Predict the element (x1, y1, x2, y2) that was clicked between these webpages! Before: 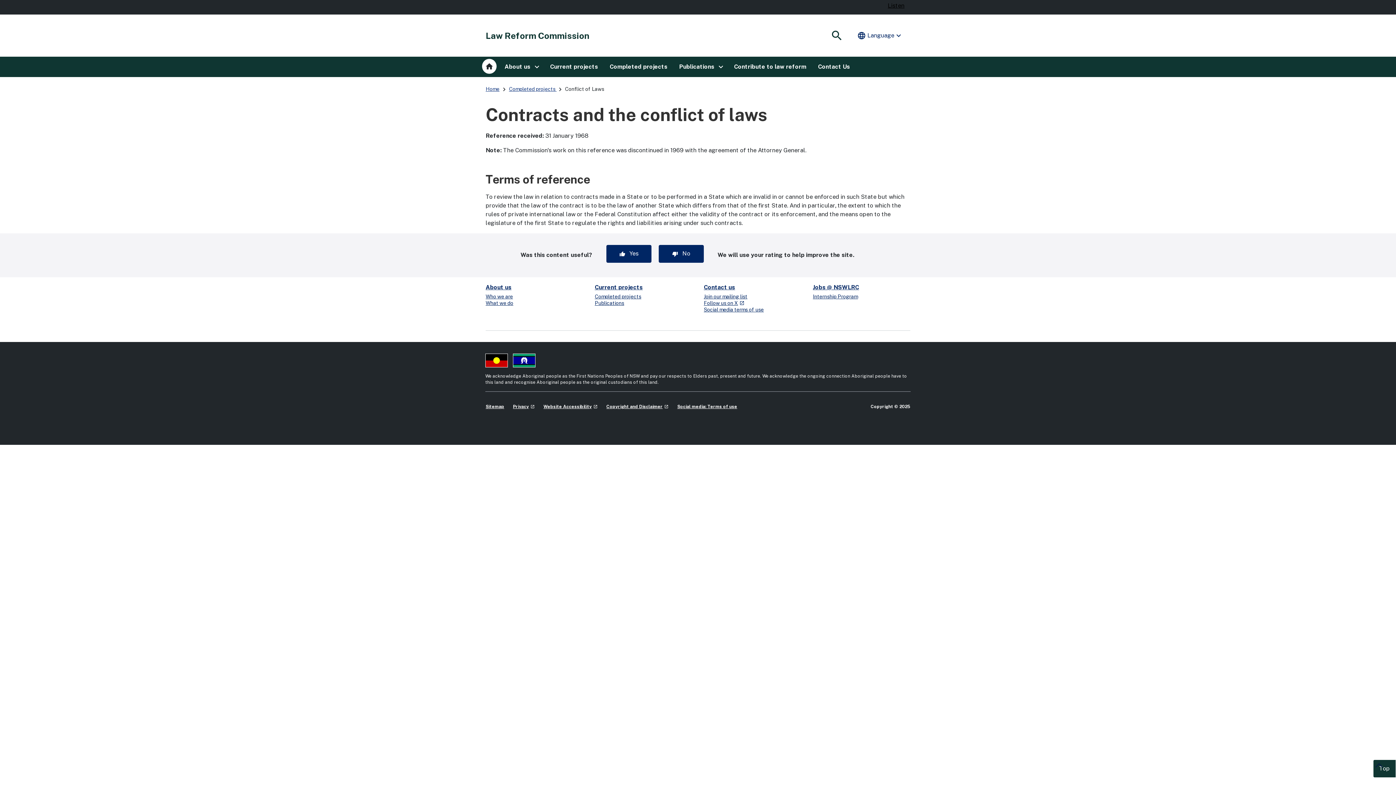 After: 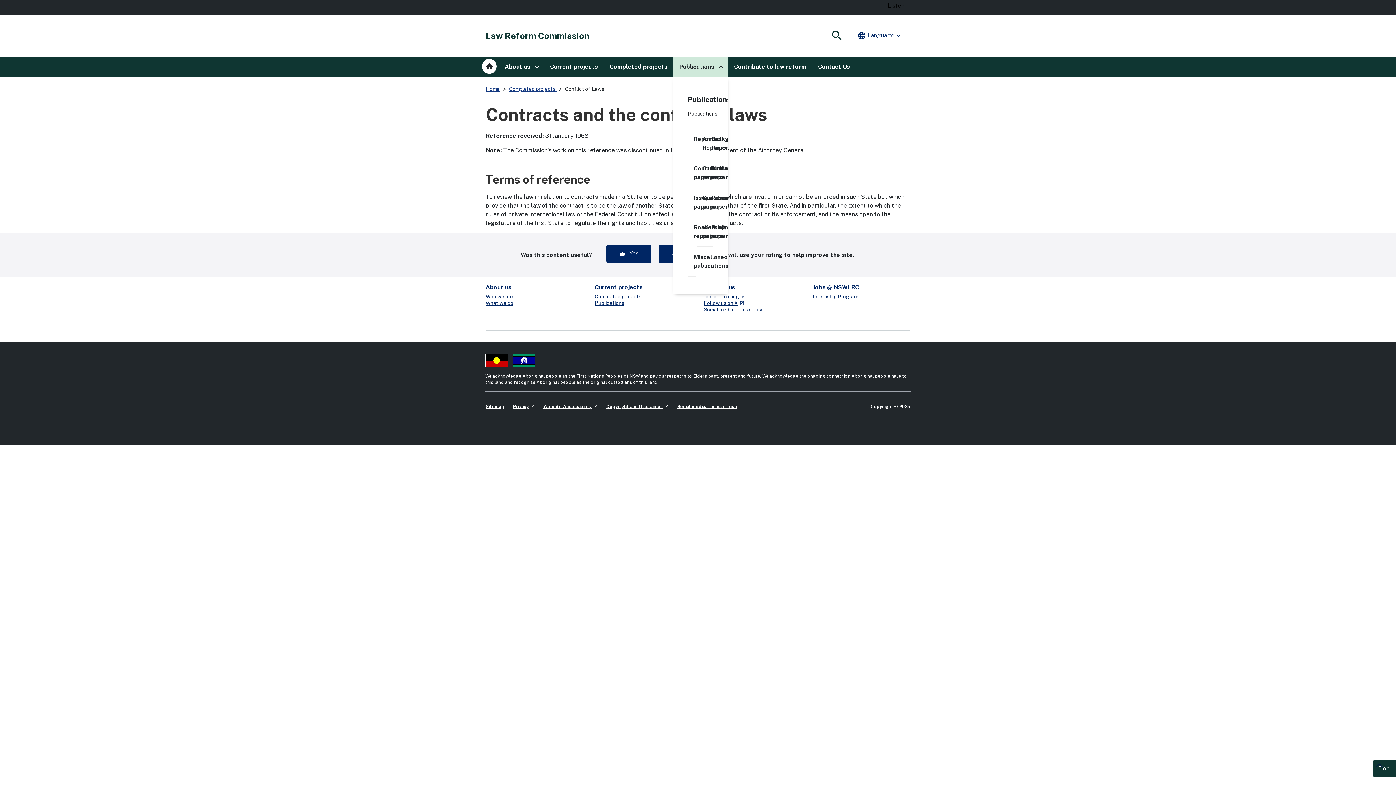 Action: bbox: (673, 56, 728, 77) label: Publications
keyboard_arrow_right